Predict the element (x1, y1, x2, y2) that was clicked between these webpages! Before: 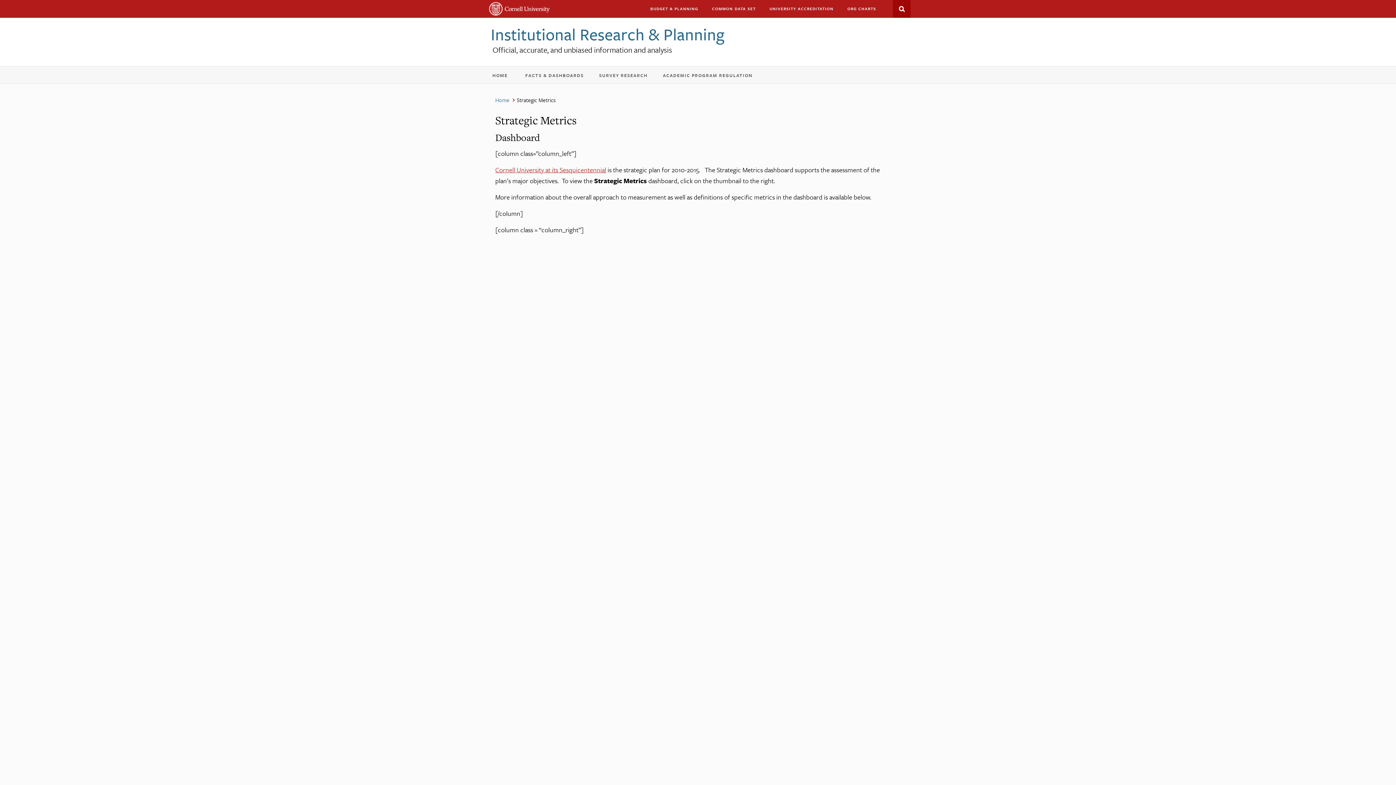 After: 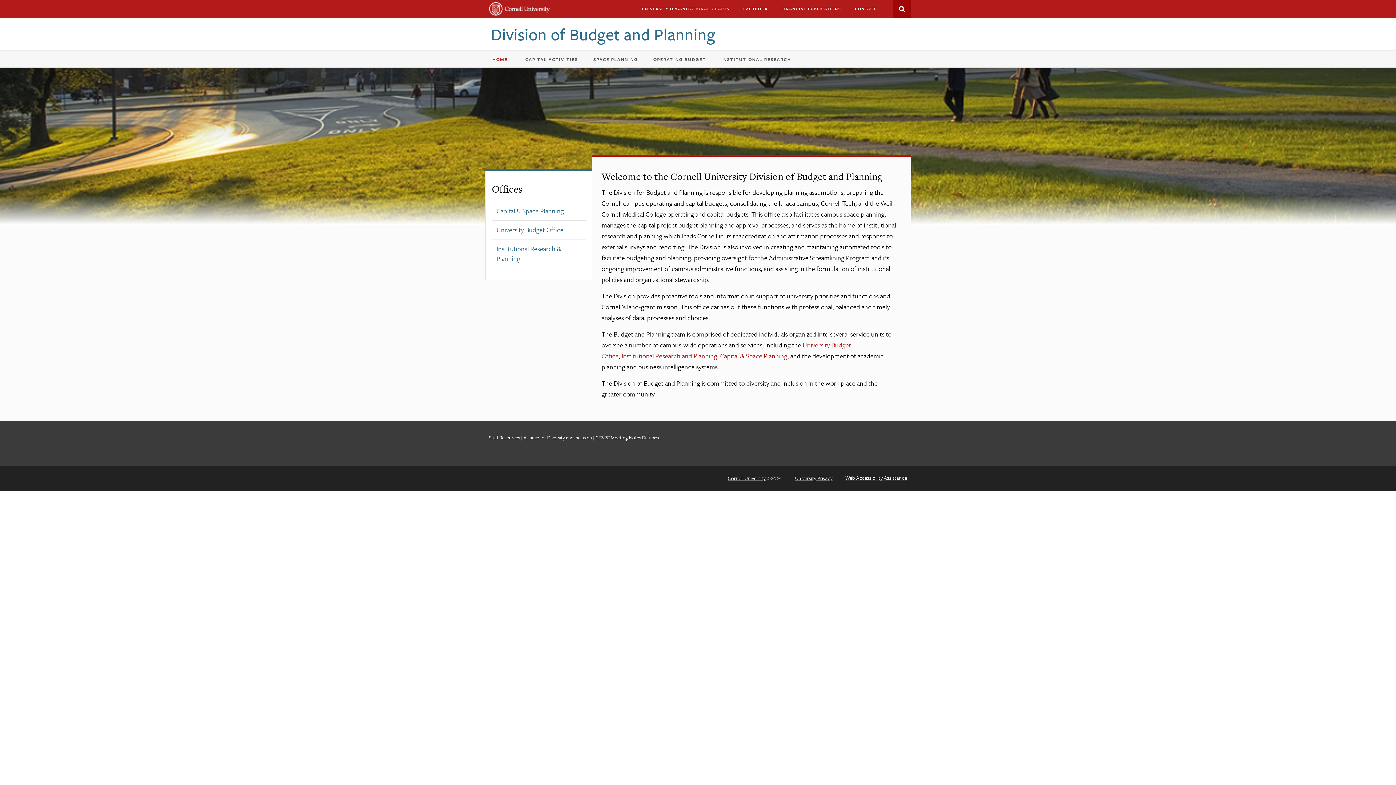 Action: label: BUDGET & PLANNING bbox: (644, 2, 704, 14)